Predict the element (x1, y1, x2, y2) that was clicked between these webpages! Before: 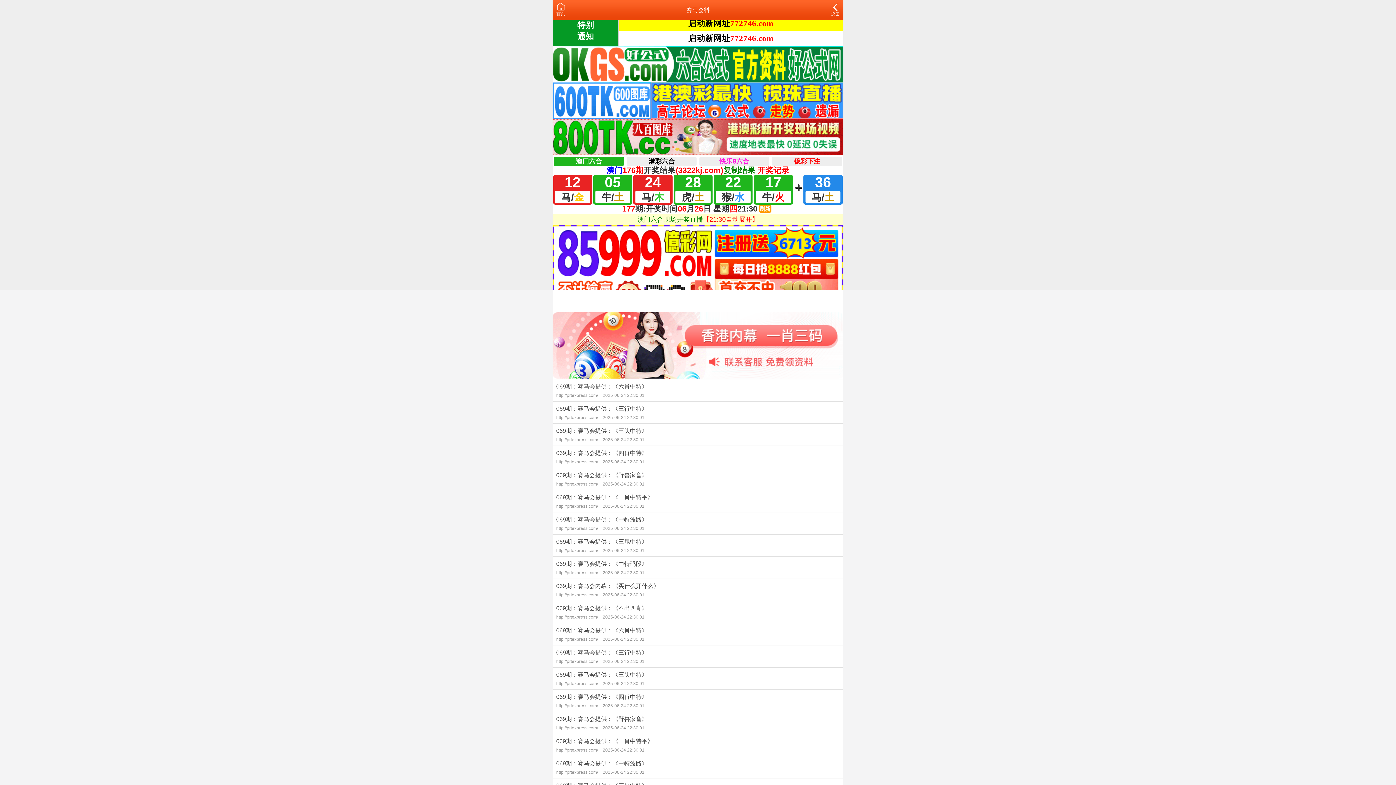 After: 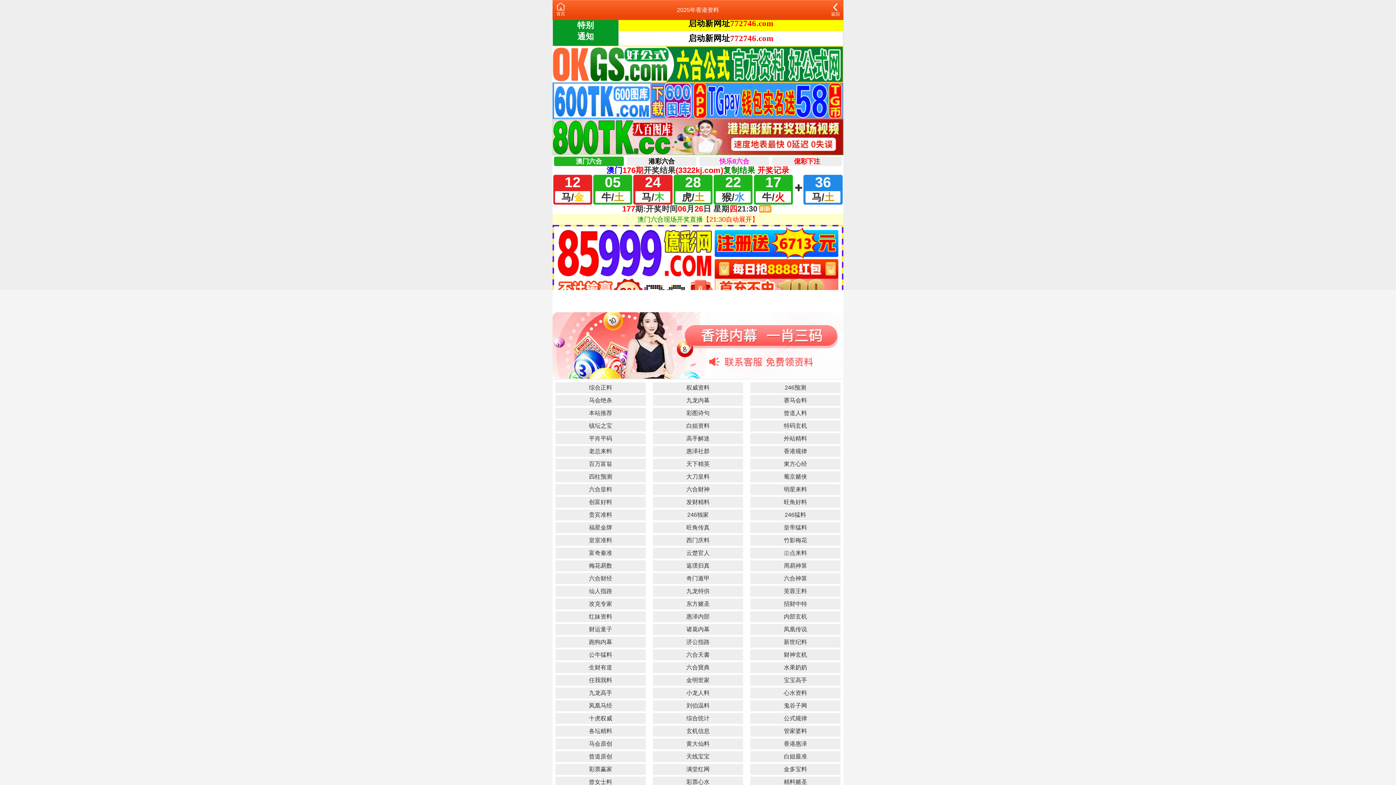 Action: label: 返回 bbox: (831, 4, 840, 17)